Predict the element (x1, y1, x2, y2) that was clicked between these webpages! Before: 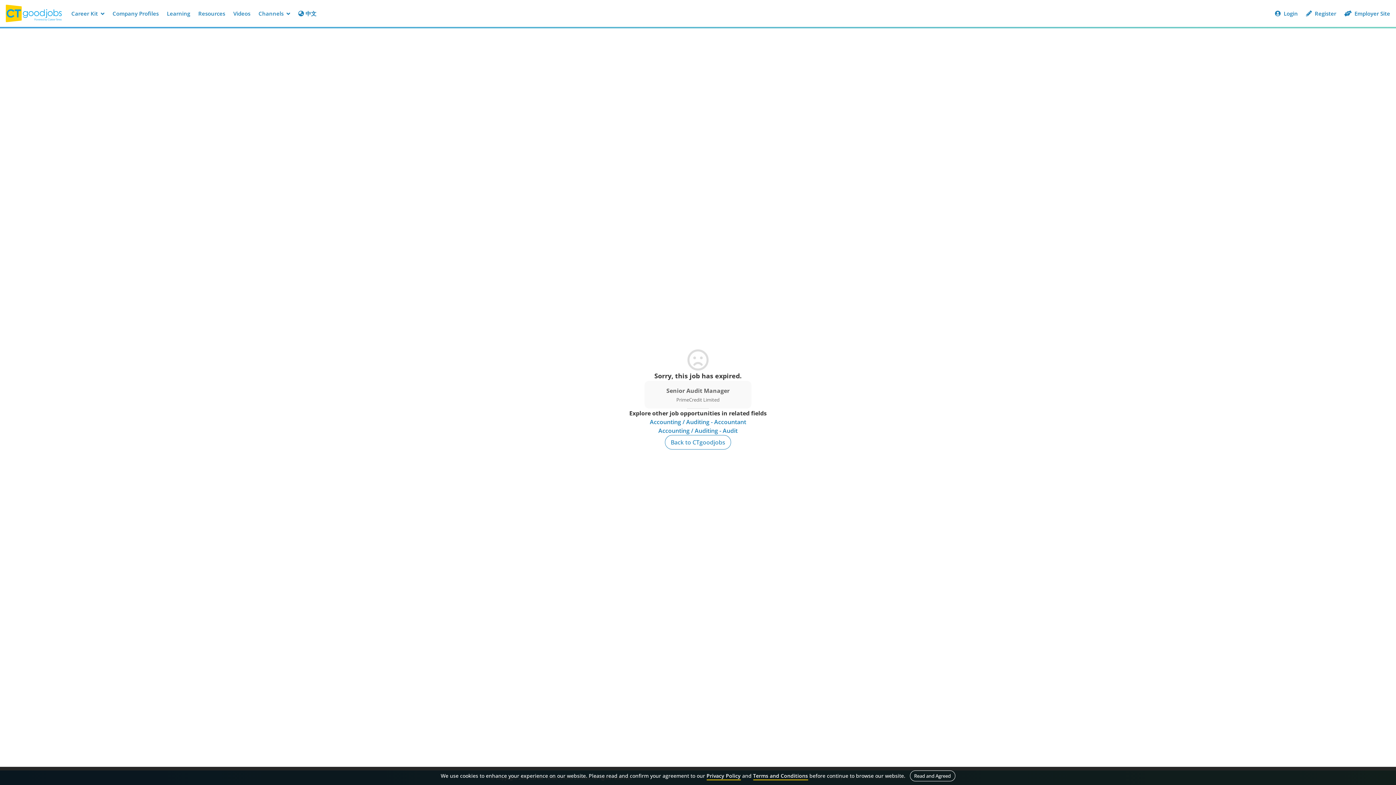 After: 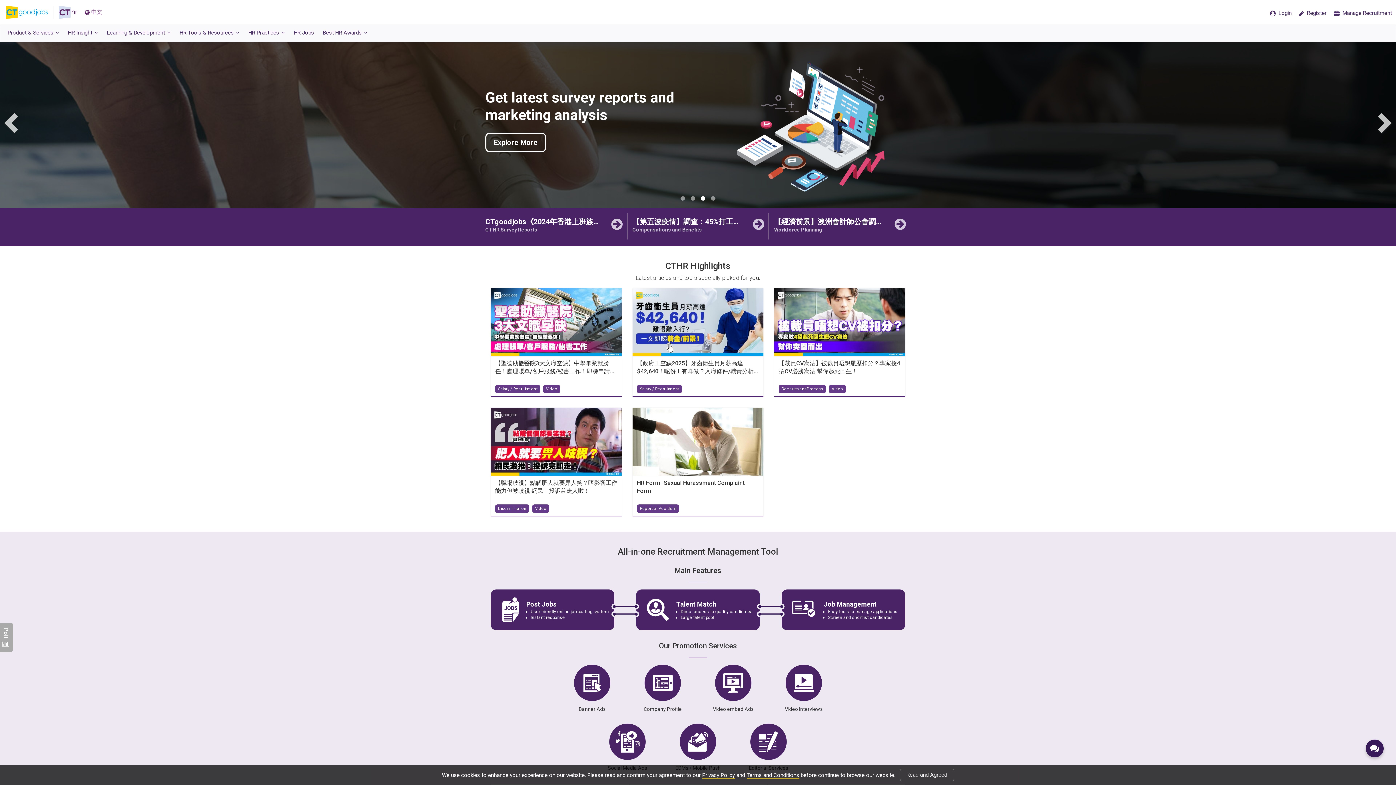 Action: bbox: (1340, 6, 1394, 20) label:  Employer Site